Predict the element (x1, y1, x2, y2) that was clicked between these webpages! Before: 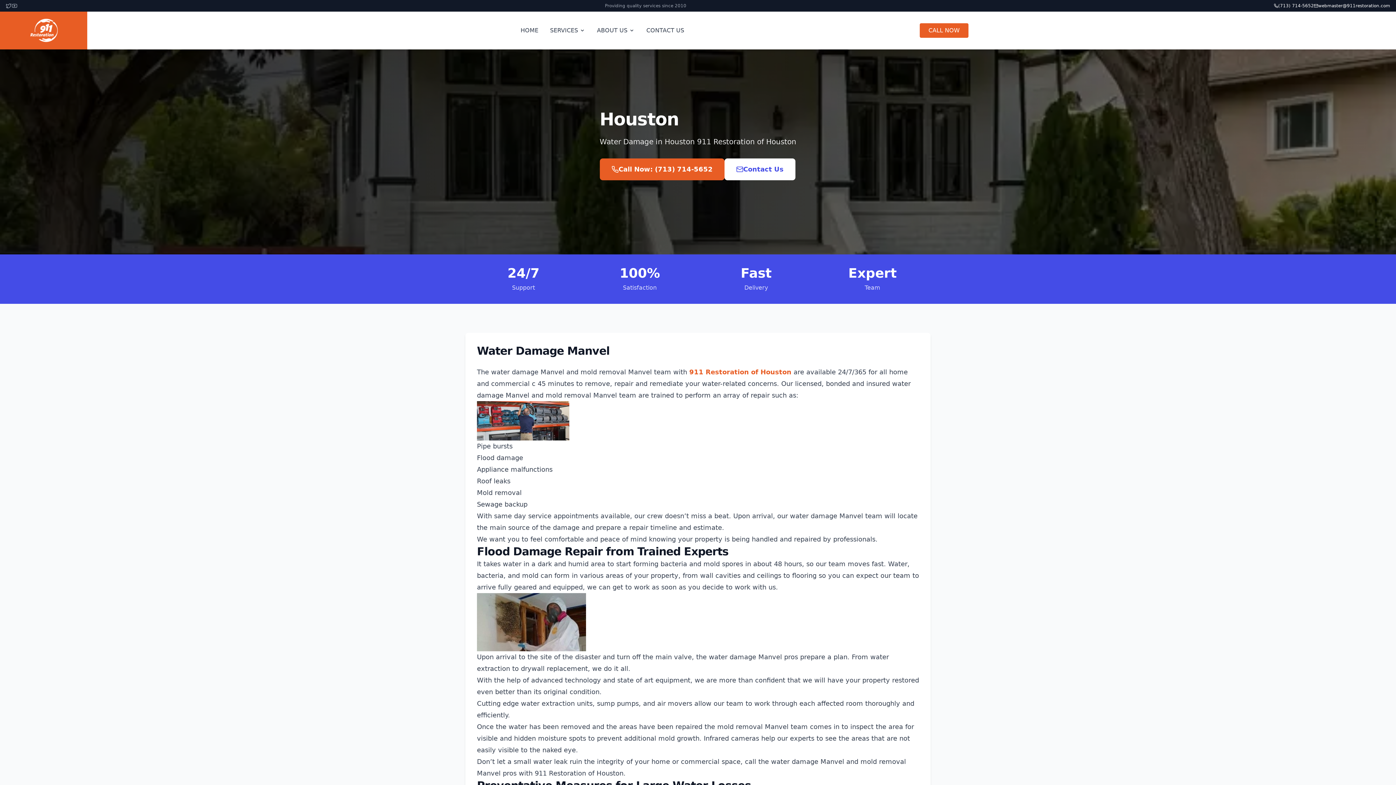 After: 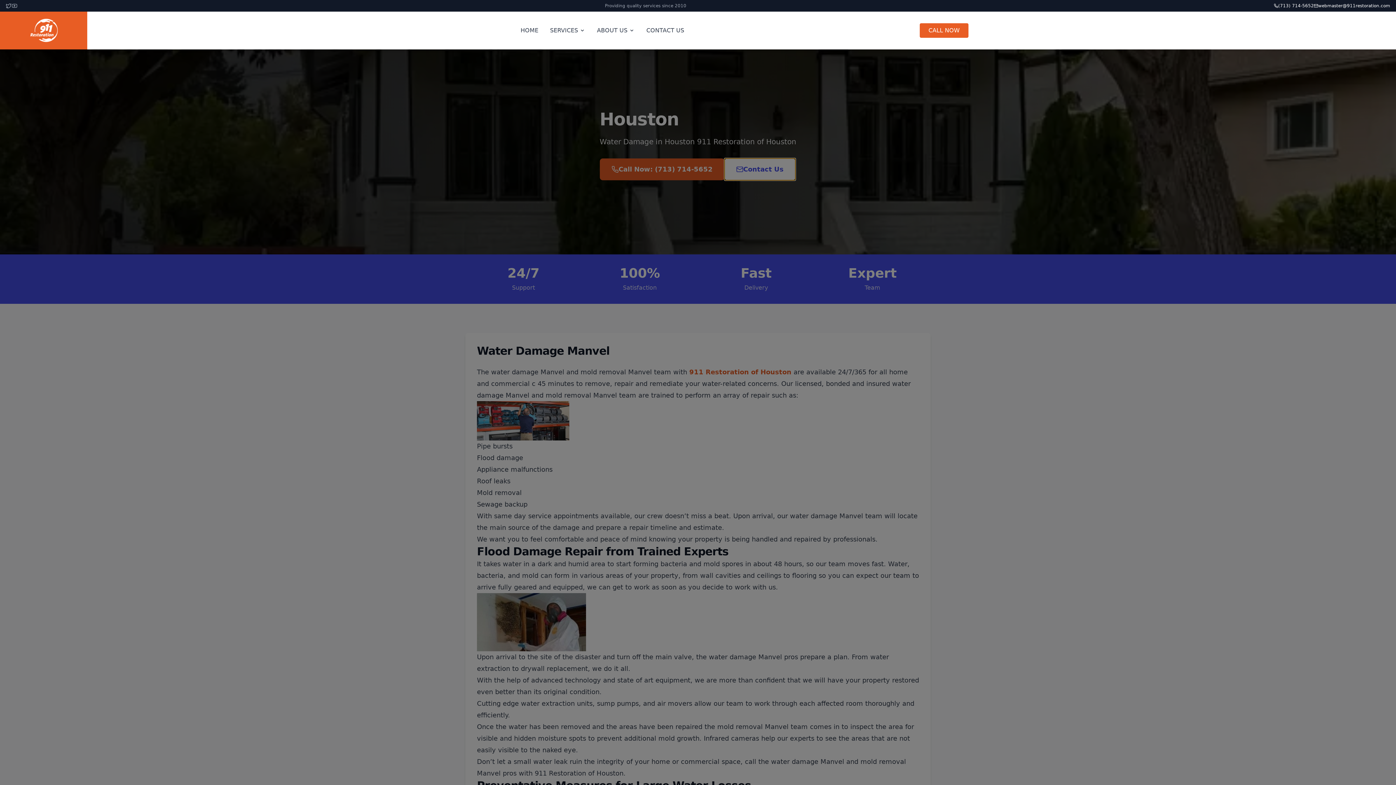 Action: label: Contact Us bbox: (724, 158, 795, 180)